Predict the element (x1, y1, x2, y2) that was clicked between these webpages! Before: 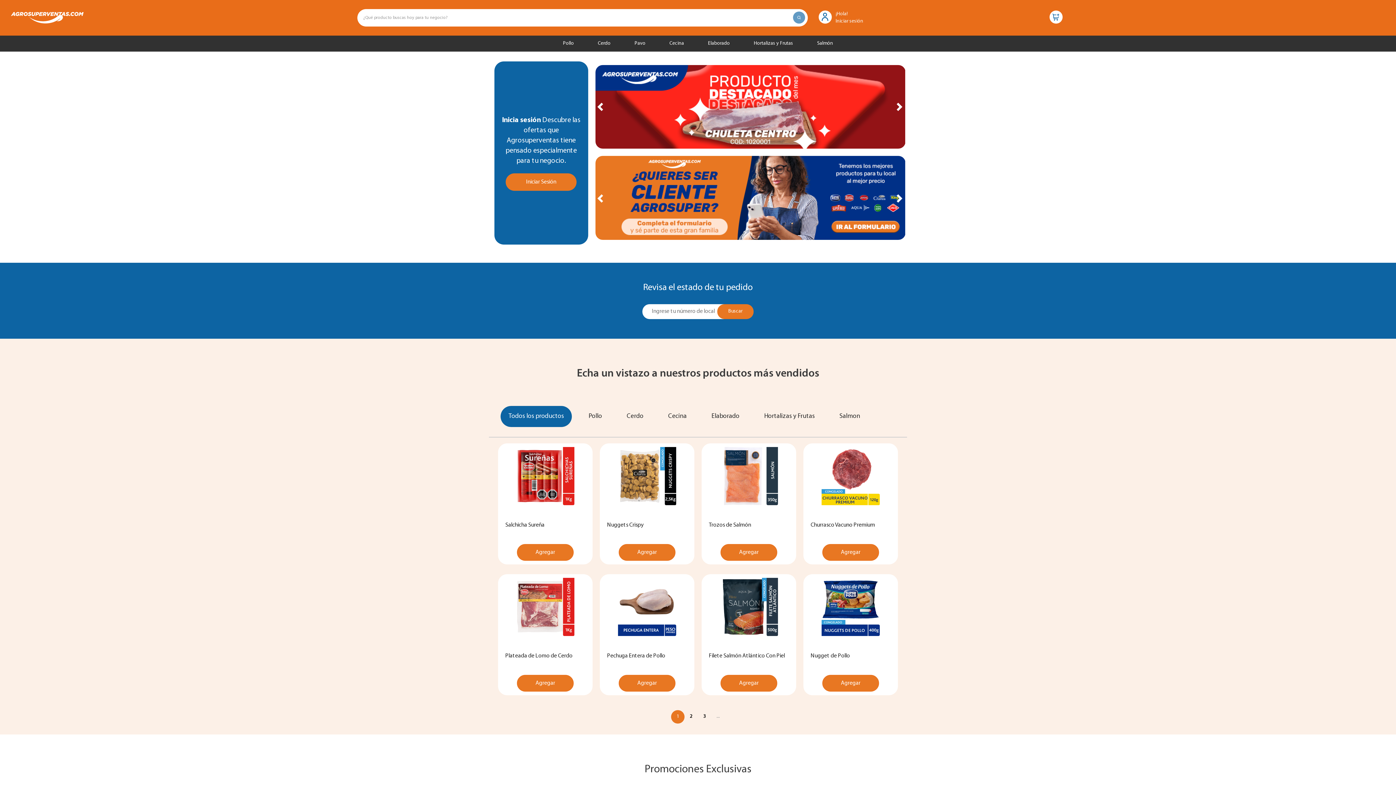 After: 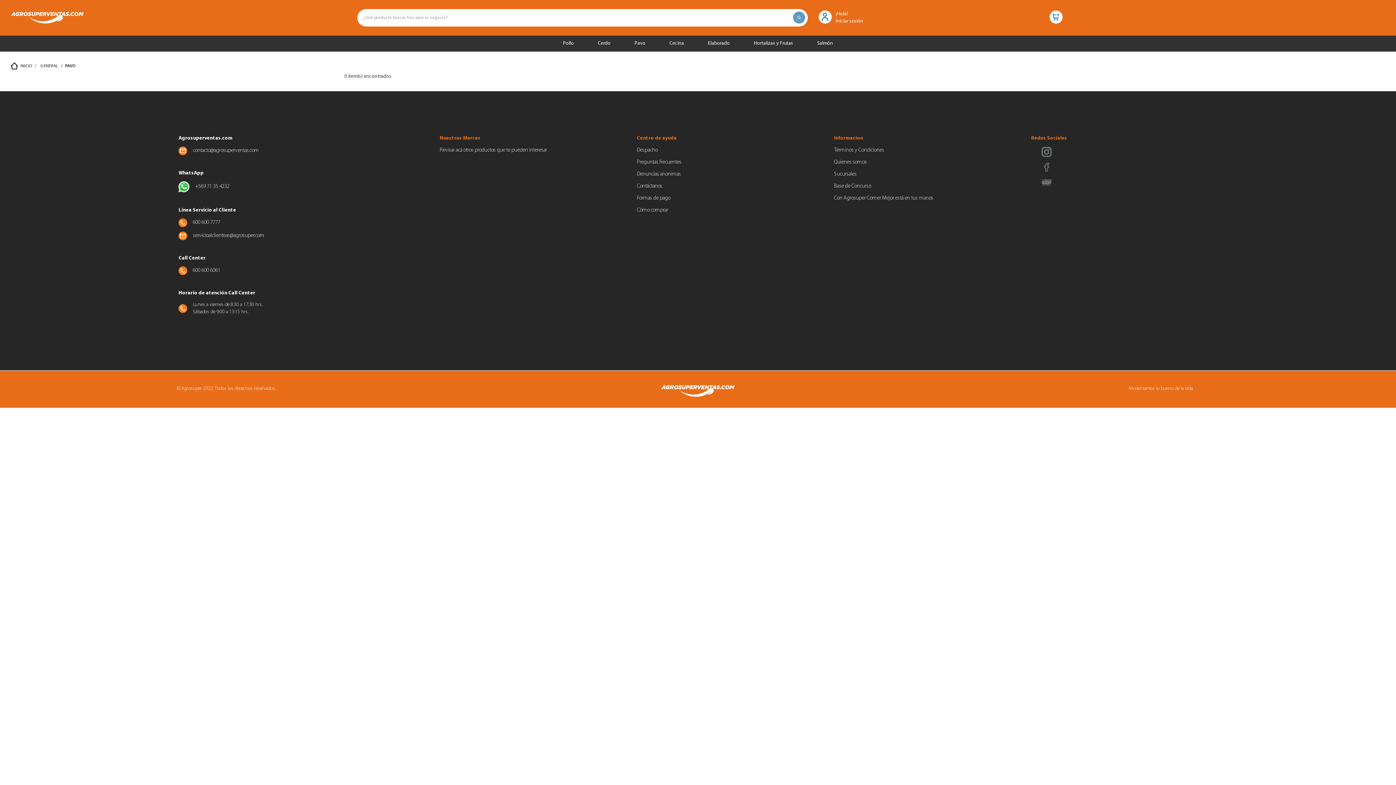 Action: label: Pavo bbox: (629, 35, 651, 51)